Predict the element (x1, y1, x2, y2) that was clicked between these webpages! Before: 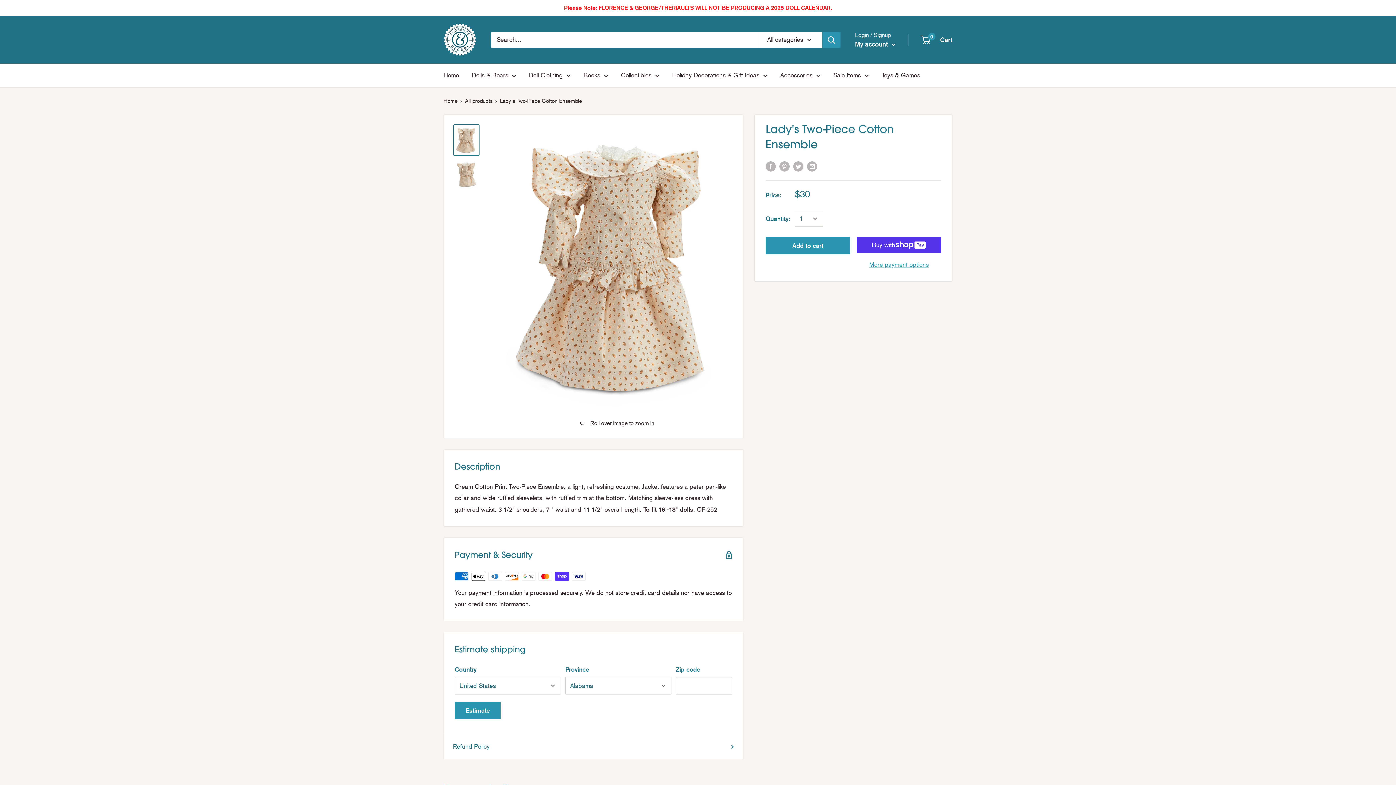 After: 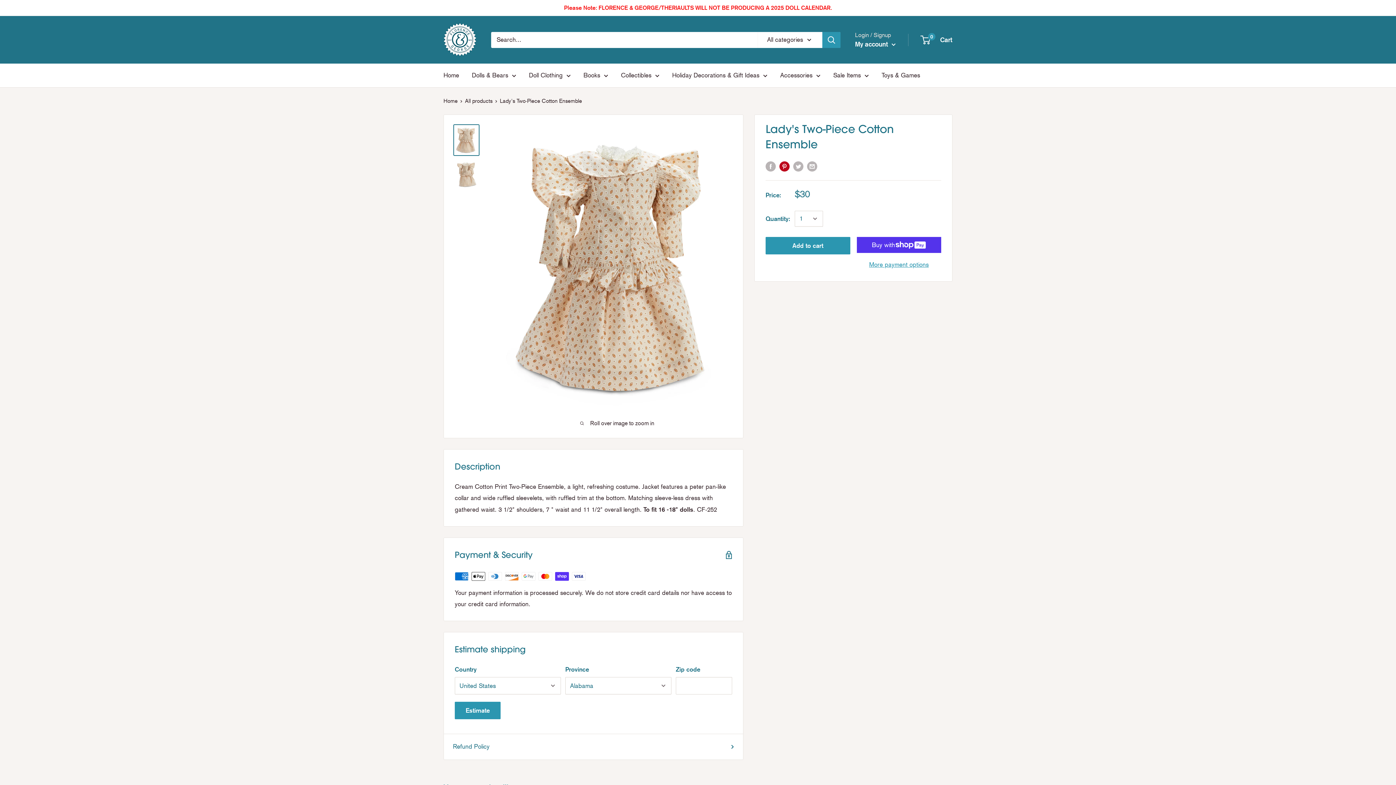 Action: label: Pin on Pinterest bbox: (779, 160, 789, 171)